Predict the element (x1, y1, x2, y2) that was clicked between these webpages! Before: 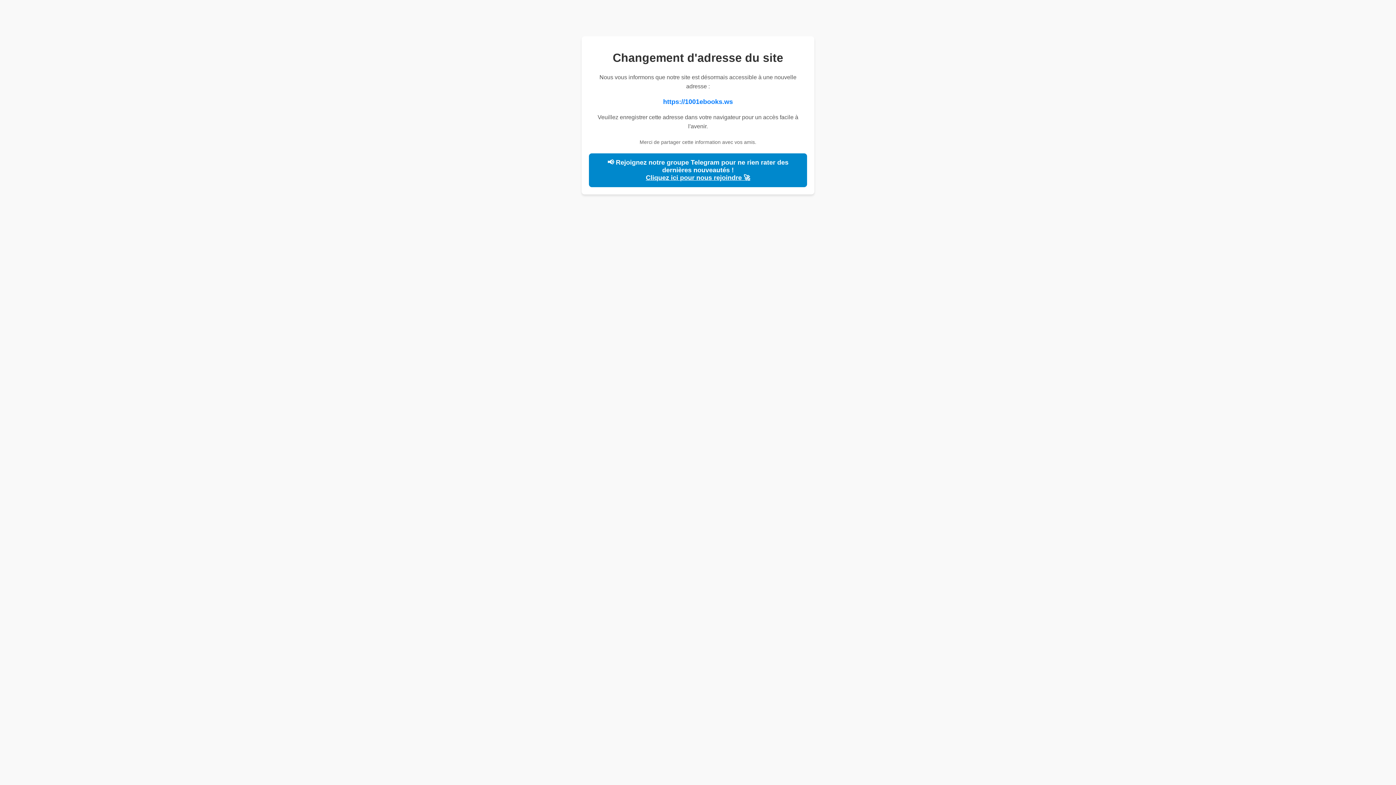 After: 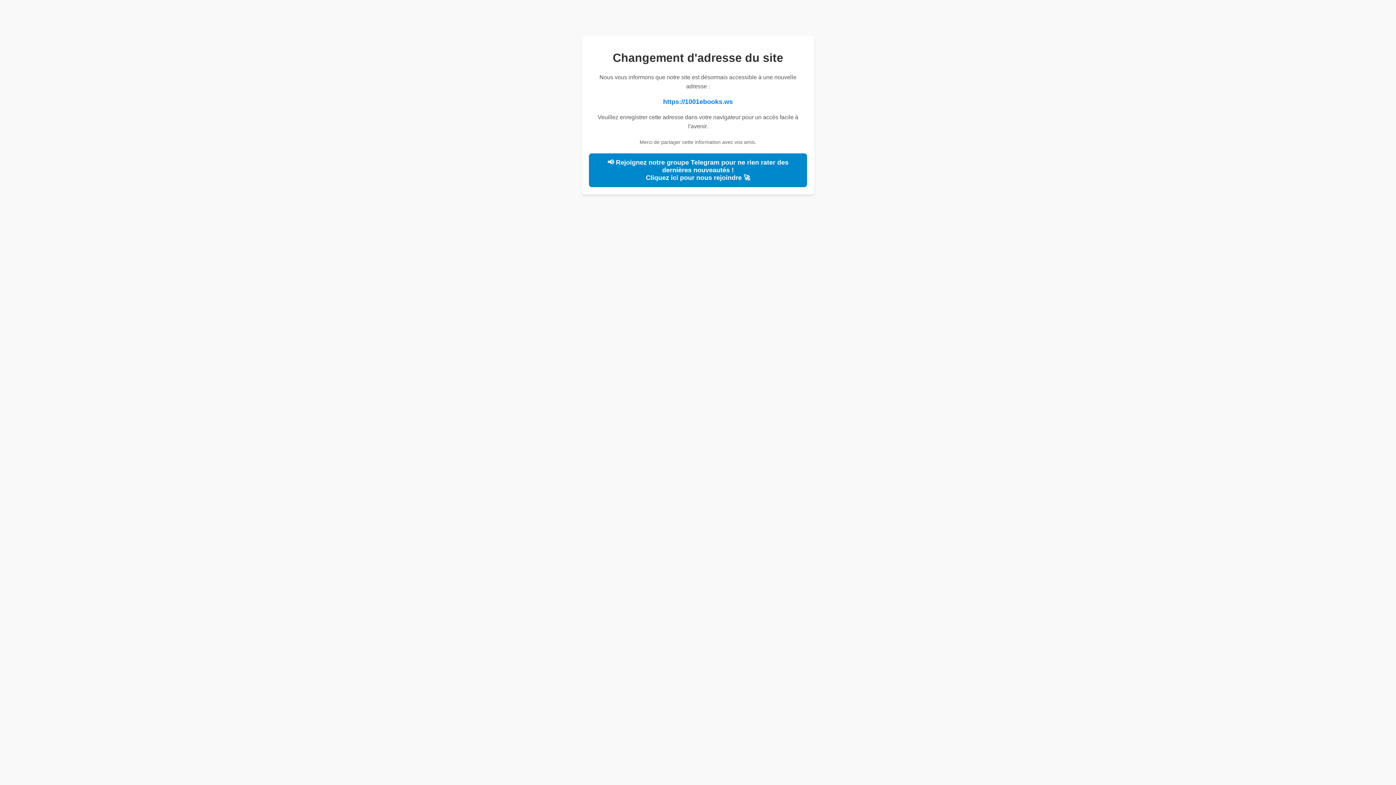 Action: label: Cliquez ici pour nous rejoindre 🚀 bbox: (646, 174, 750, 181)